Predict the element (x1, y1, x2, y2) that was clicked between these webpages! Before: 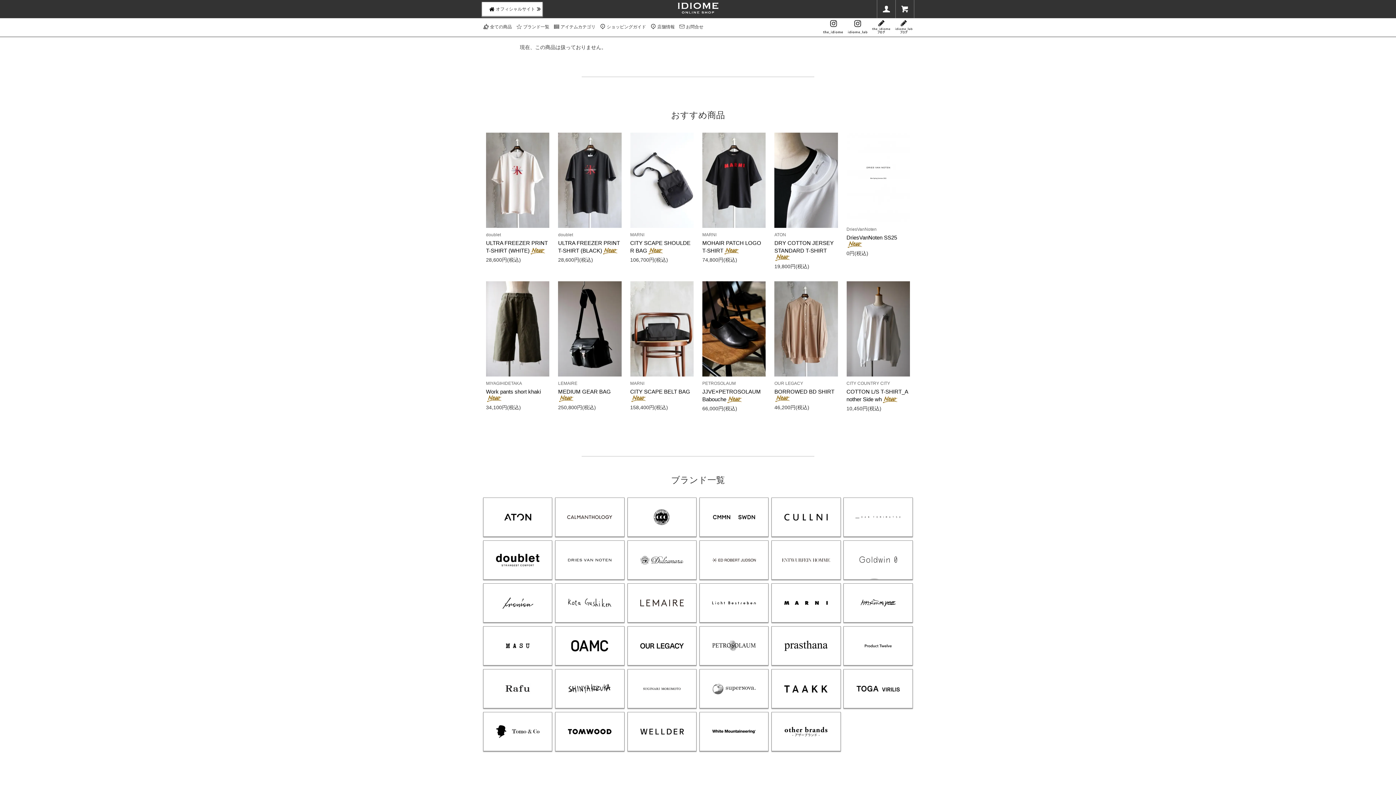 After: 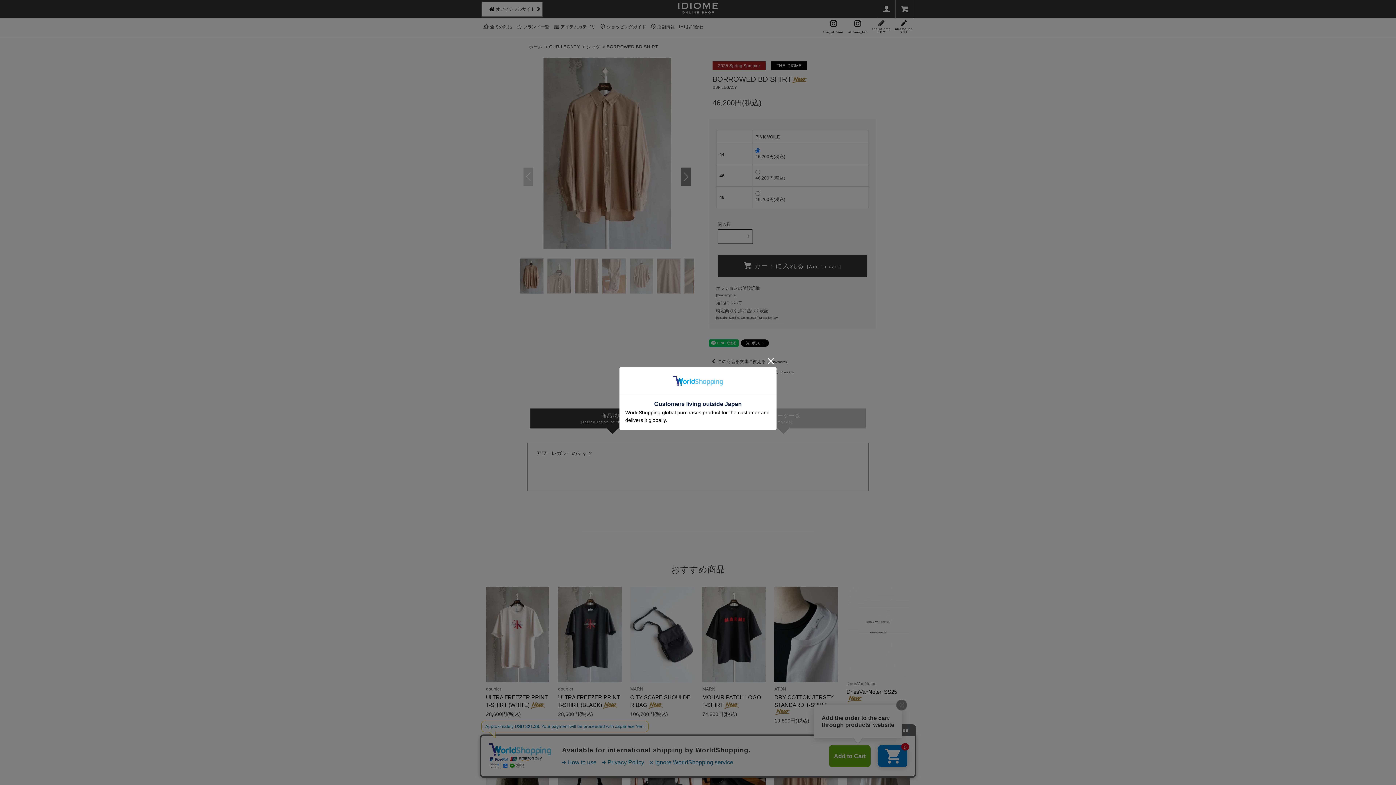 Action: bbox: (774, 281, 838, 411) label: OUR LEGACY

BORROWED BD SHIRT

46,200円(税込)